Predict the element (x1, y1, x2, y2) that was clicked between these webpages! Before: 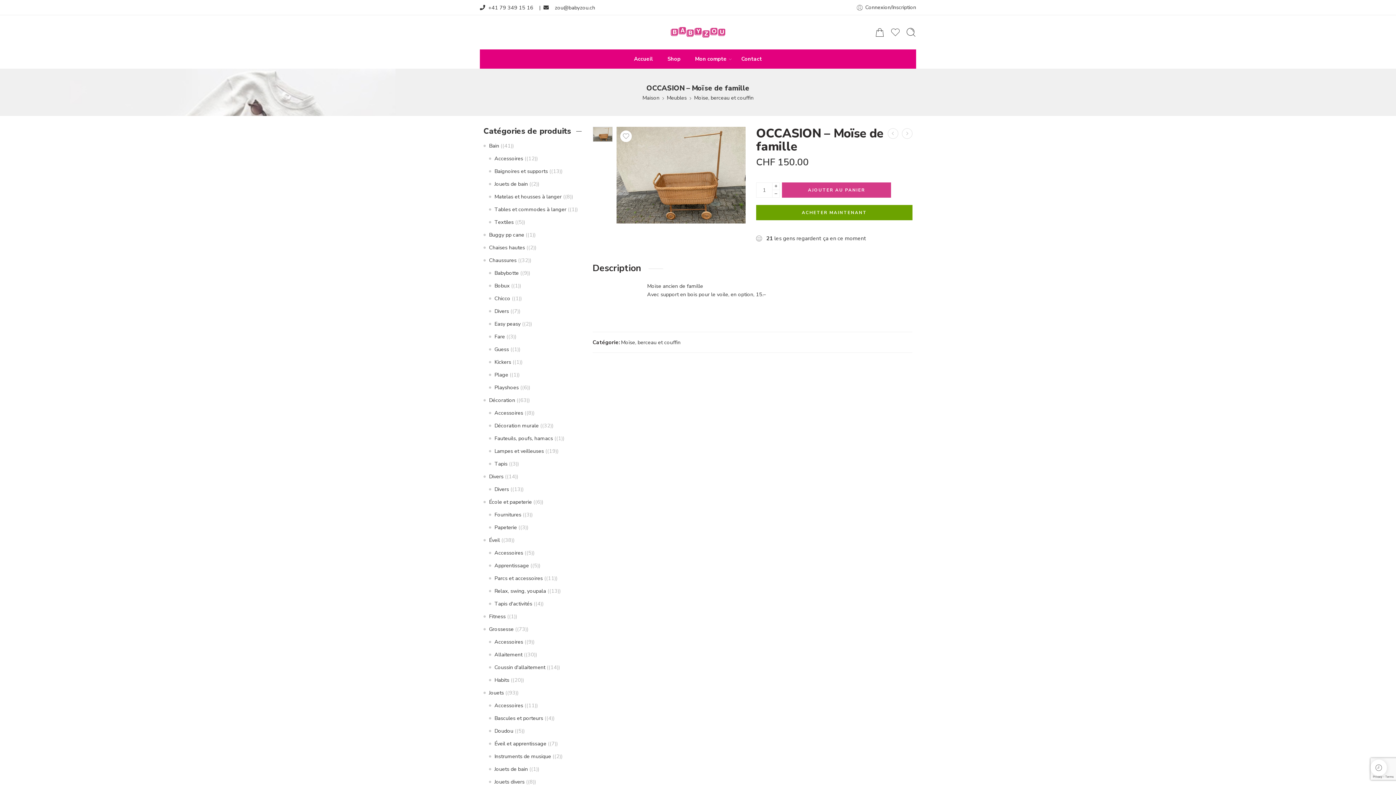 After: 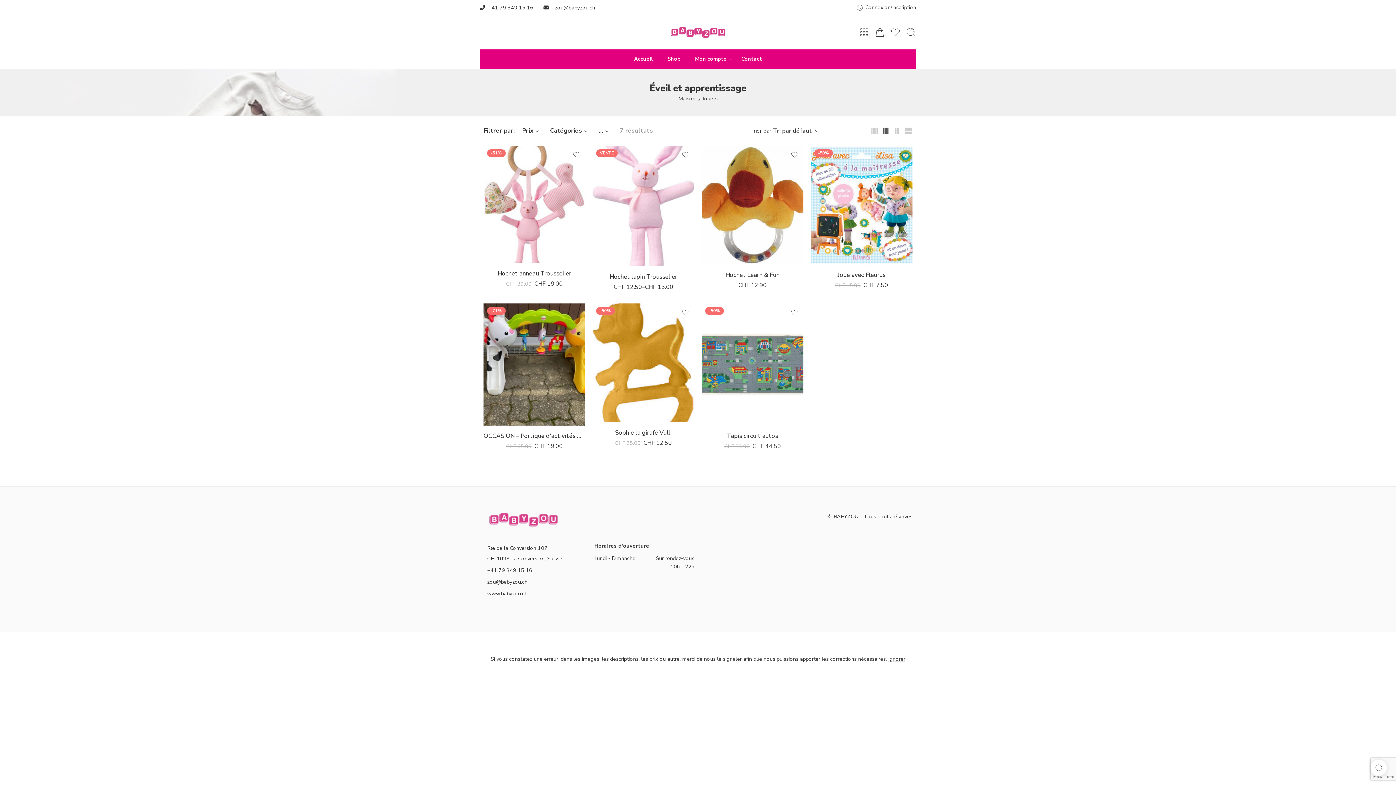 Action: bbox: (494, 740, 546, 747) label: Éveil et apprentissage